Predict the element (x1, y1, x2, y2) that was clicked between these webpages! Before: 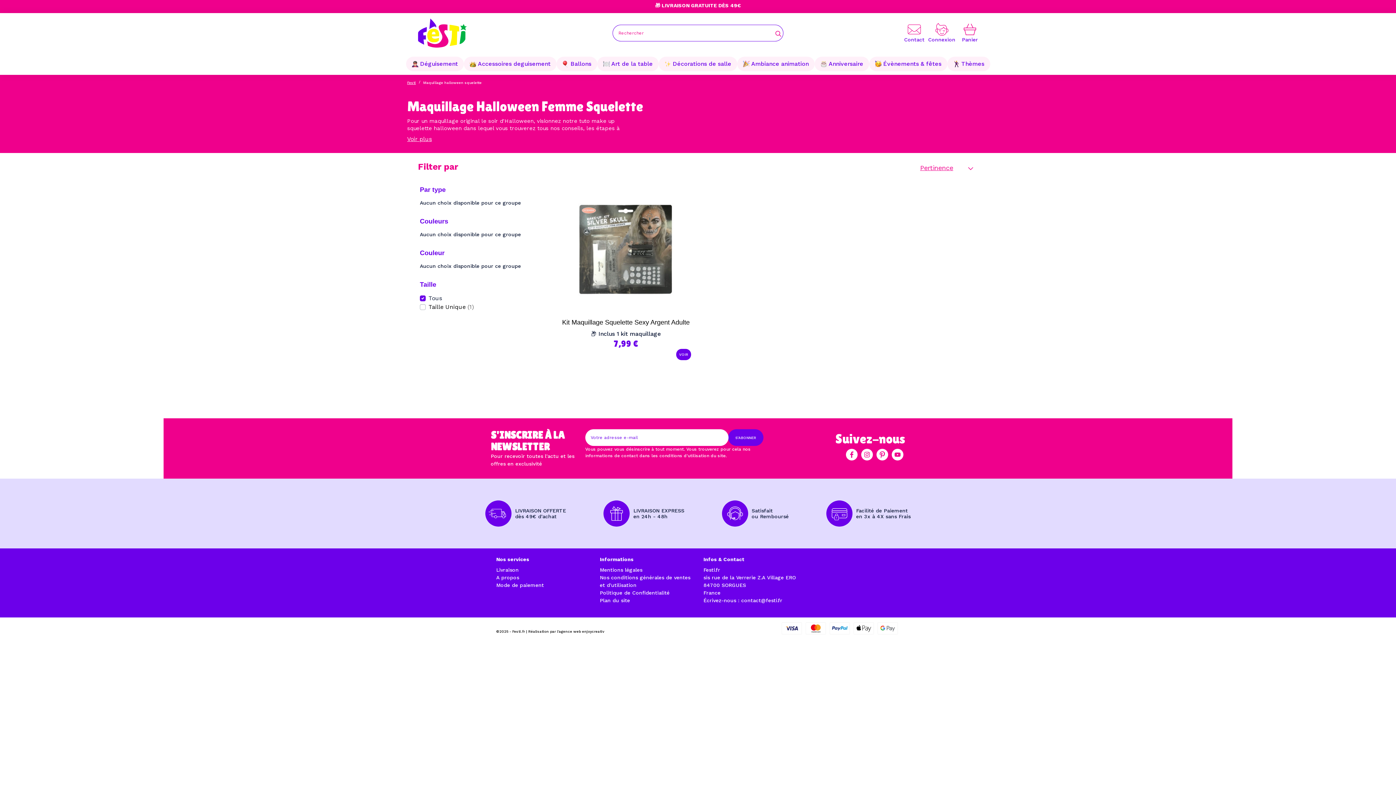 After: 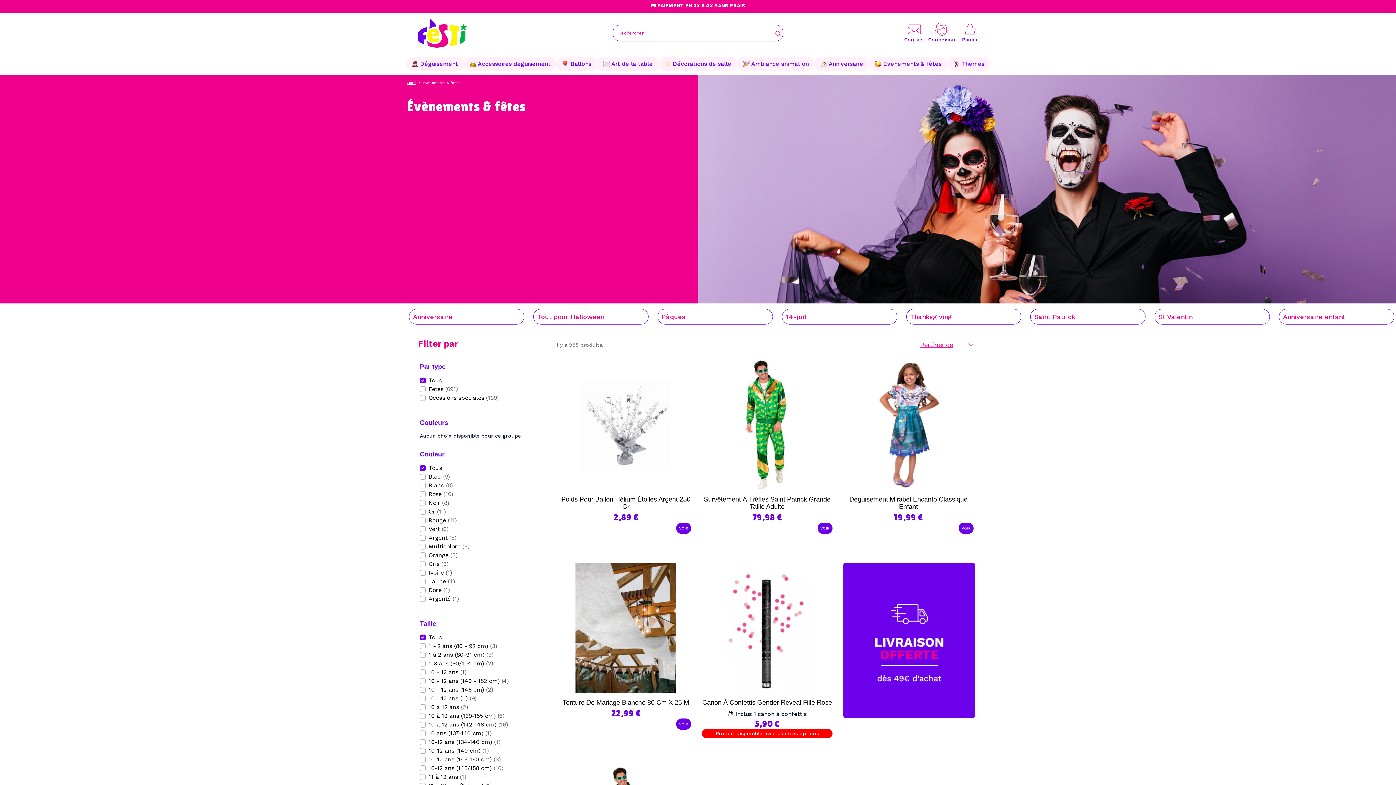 Action: bbox: (869, 56, 947, 71) label: Évènements & fêtes